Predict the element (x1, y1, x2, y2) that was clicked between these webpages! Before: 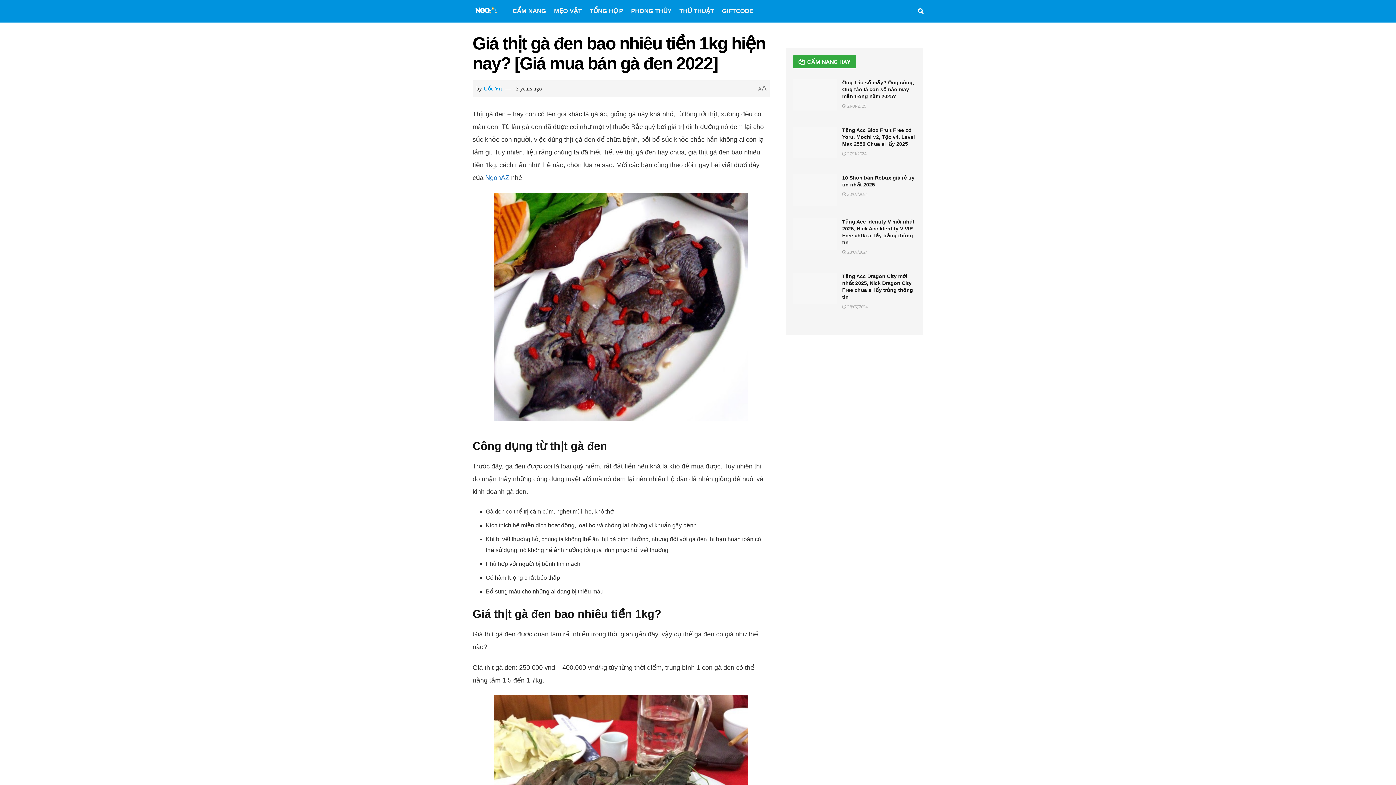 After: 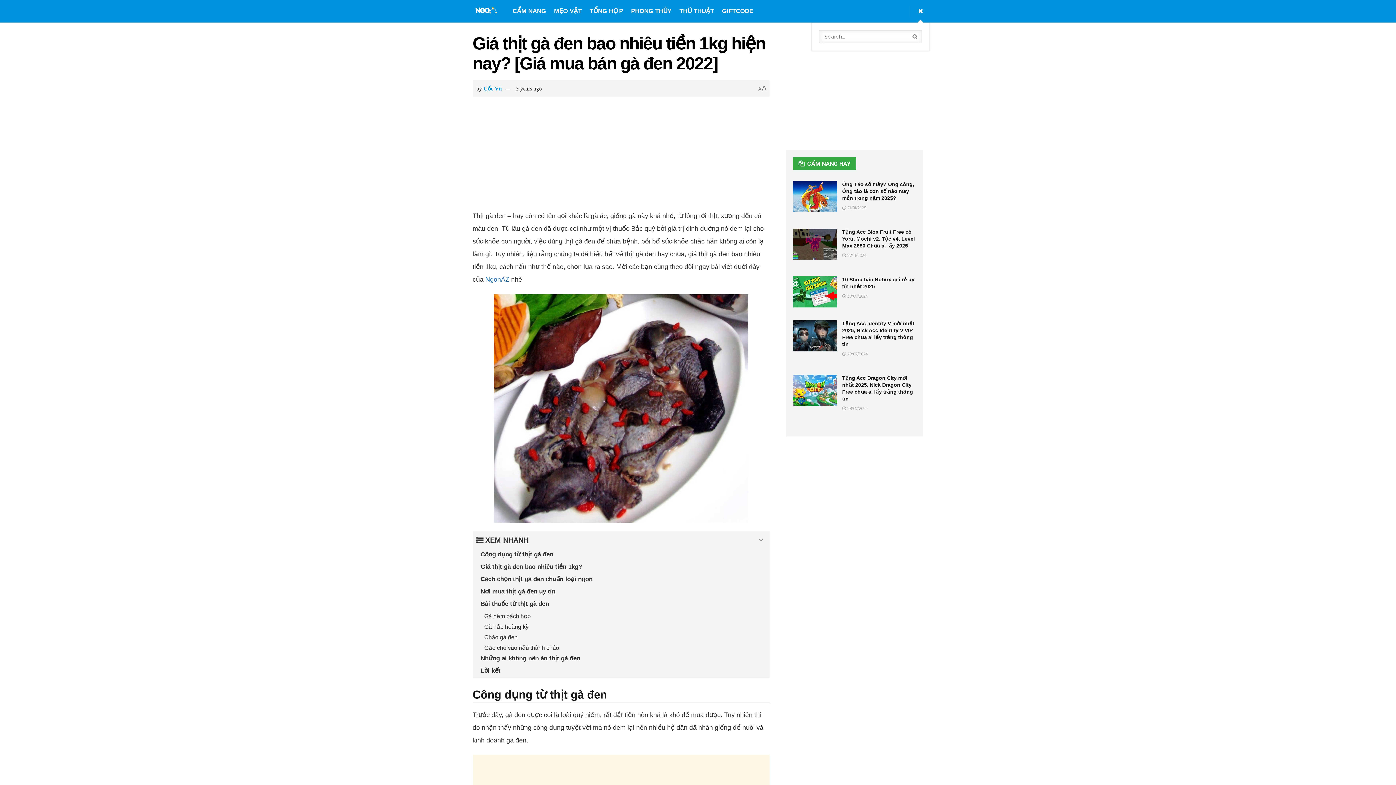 Action: bbox: (918, 0, 923, 22)